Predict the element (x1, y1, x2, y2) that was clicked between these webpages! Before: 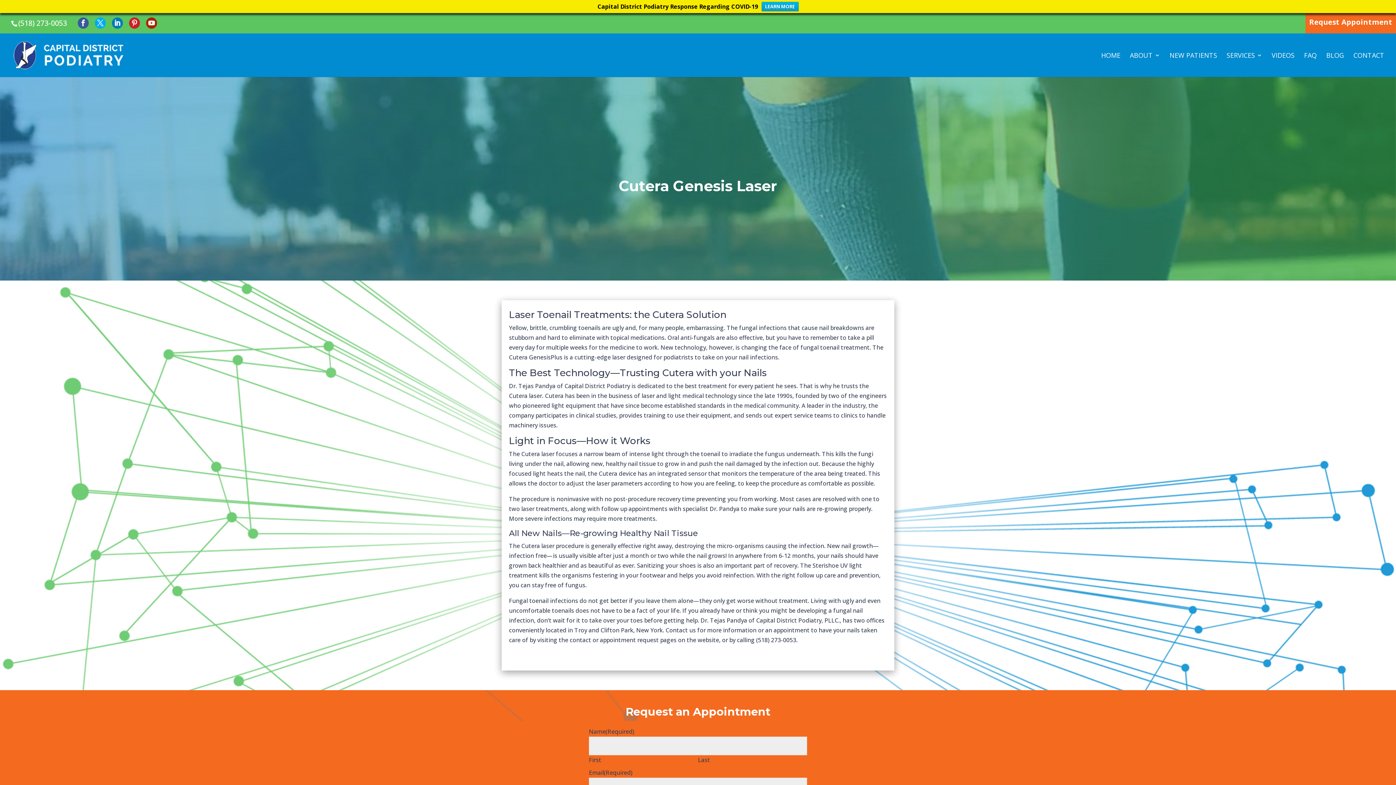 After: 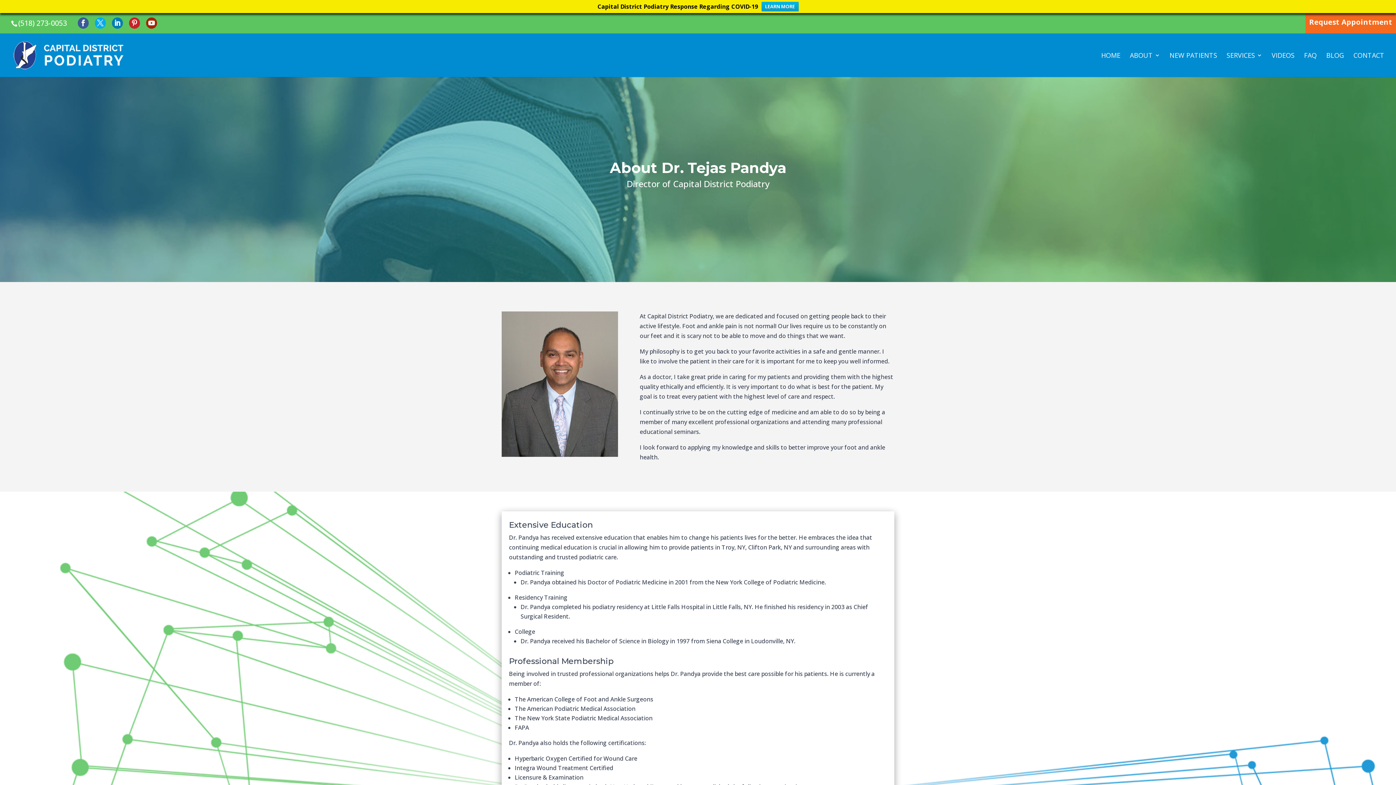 Action: label: ABOUT bbox: (1130, 52, 1160, 77)